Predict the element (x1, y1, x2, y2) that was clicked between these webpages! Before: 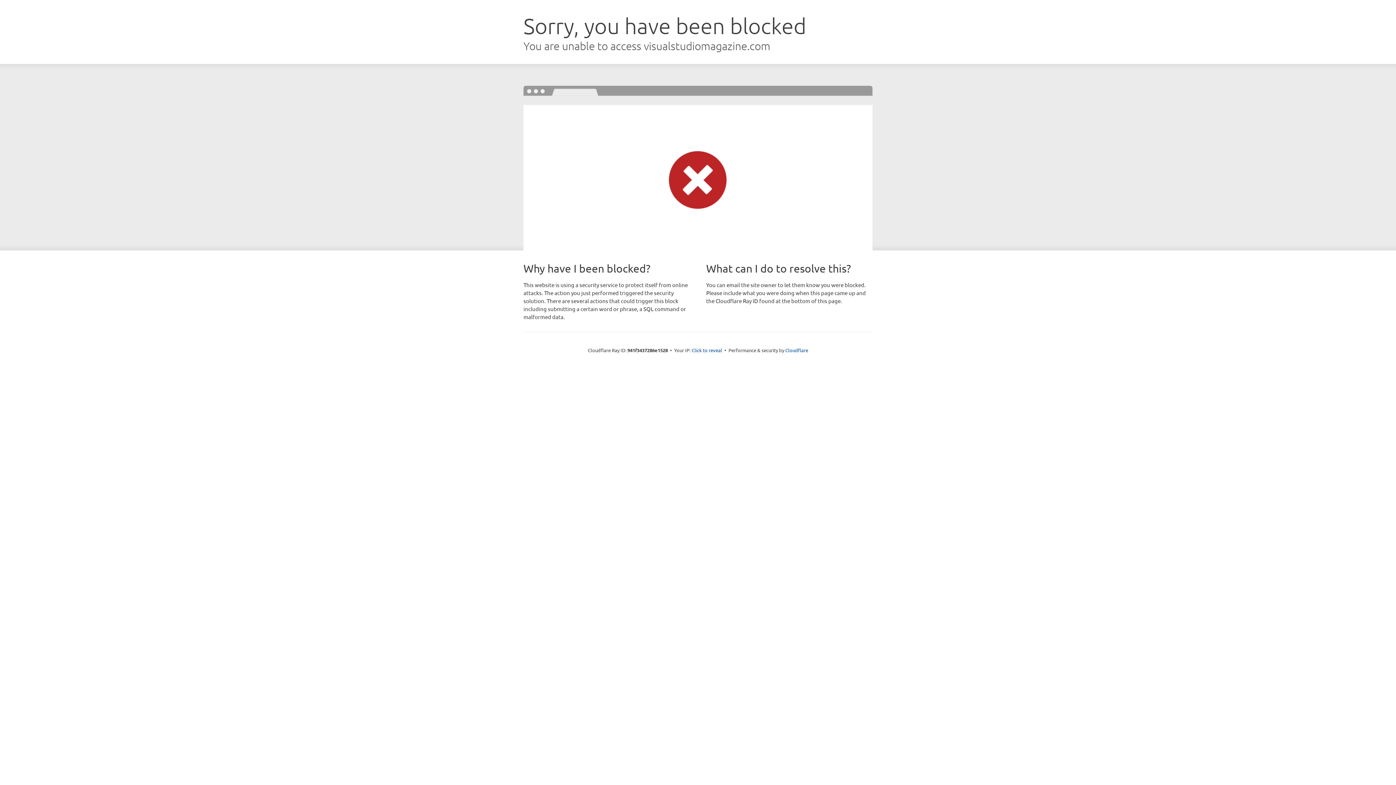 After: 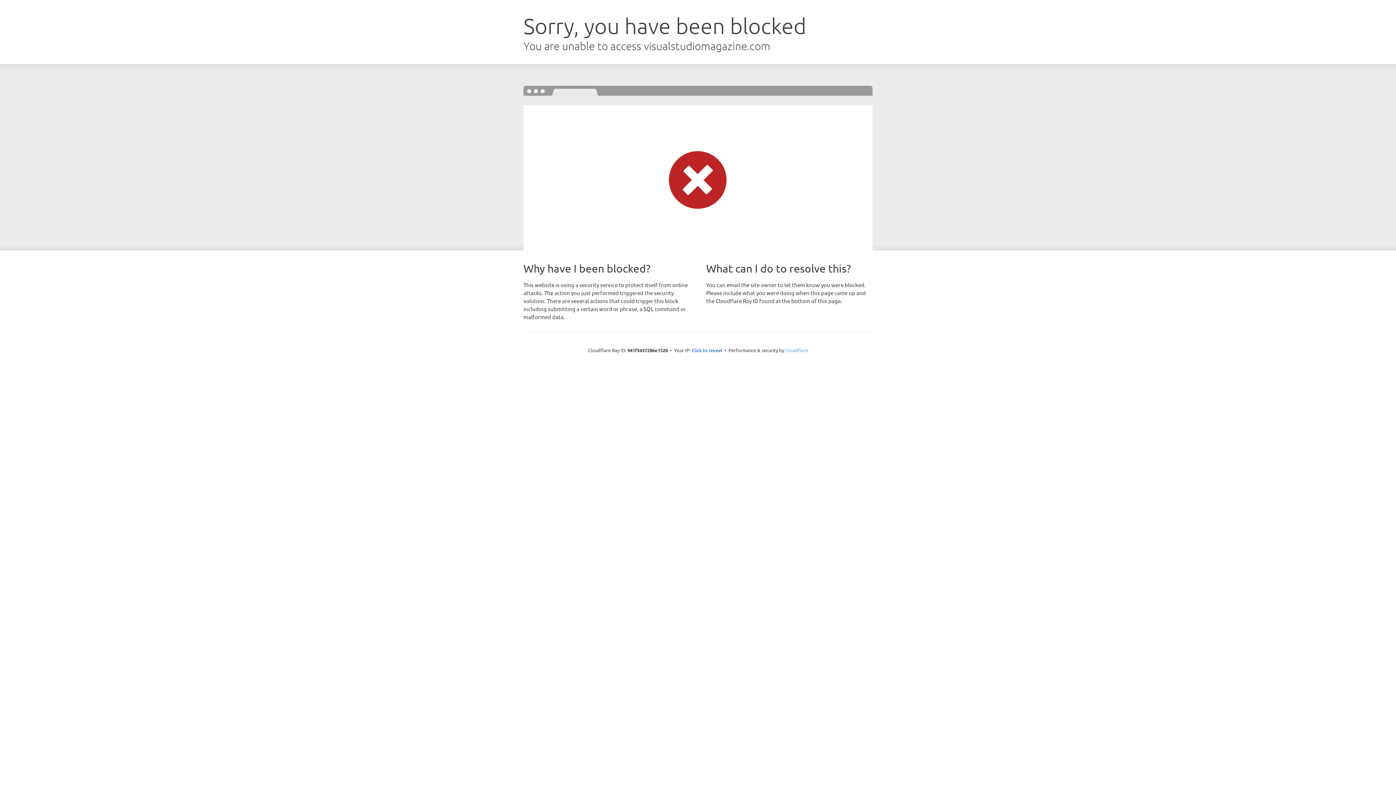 Action: bbox: (785, 347, 808, 353) label: Cloudflare